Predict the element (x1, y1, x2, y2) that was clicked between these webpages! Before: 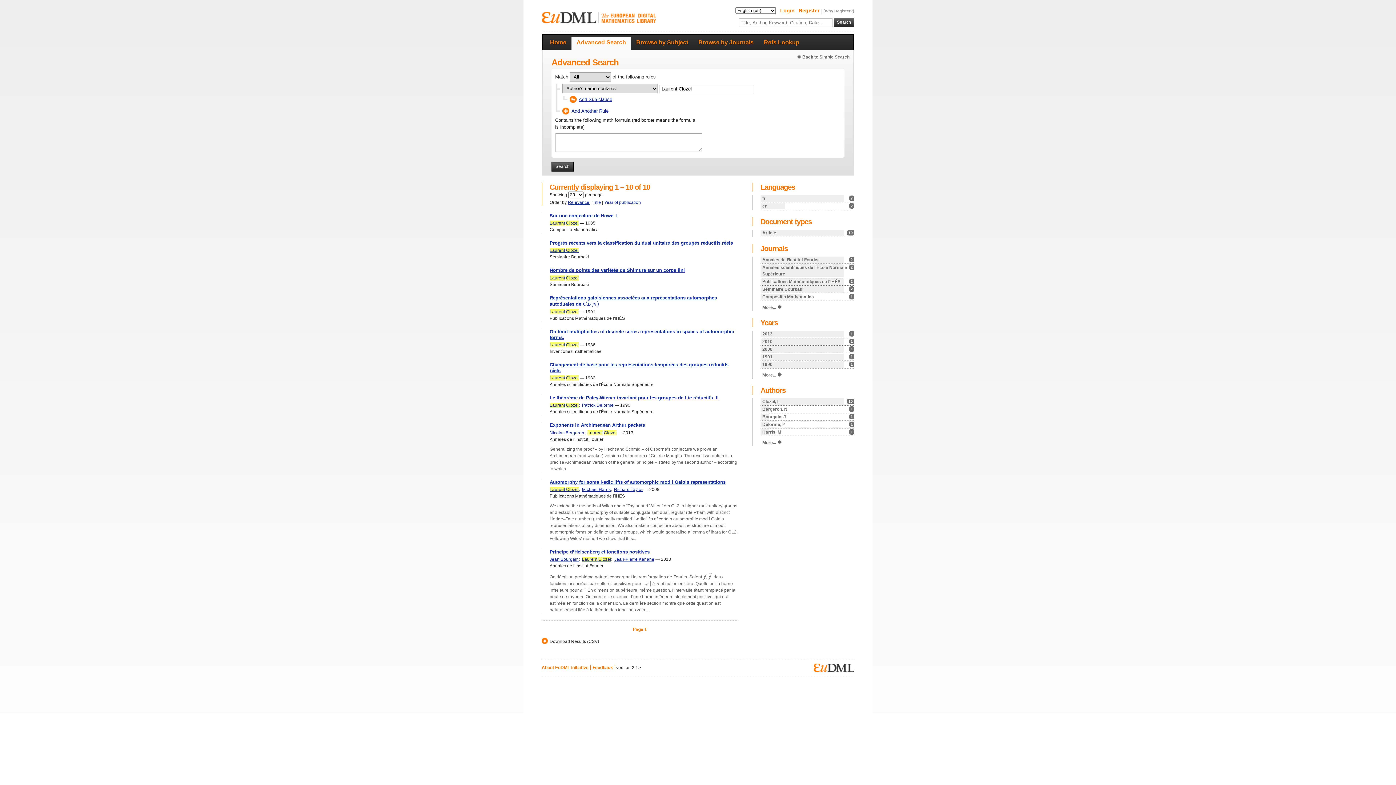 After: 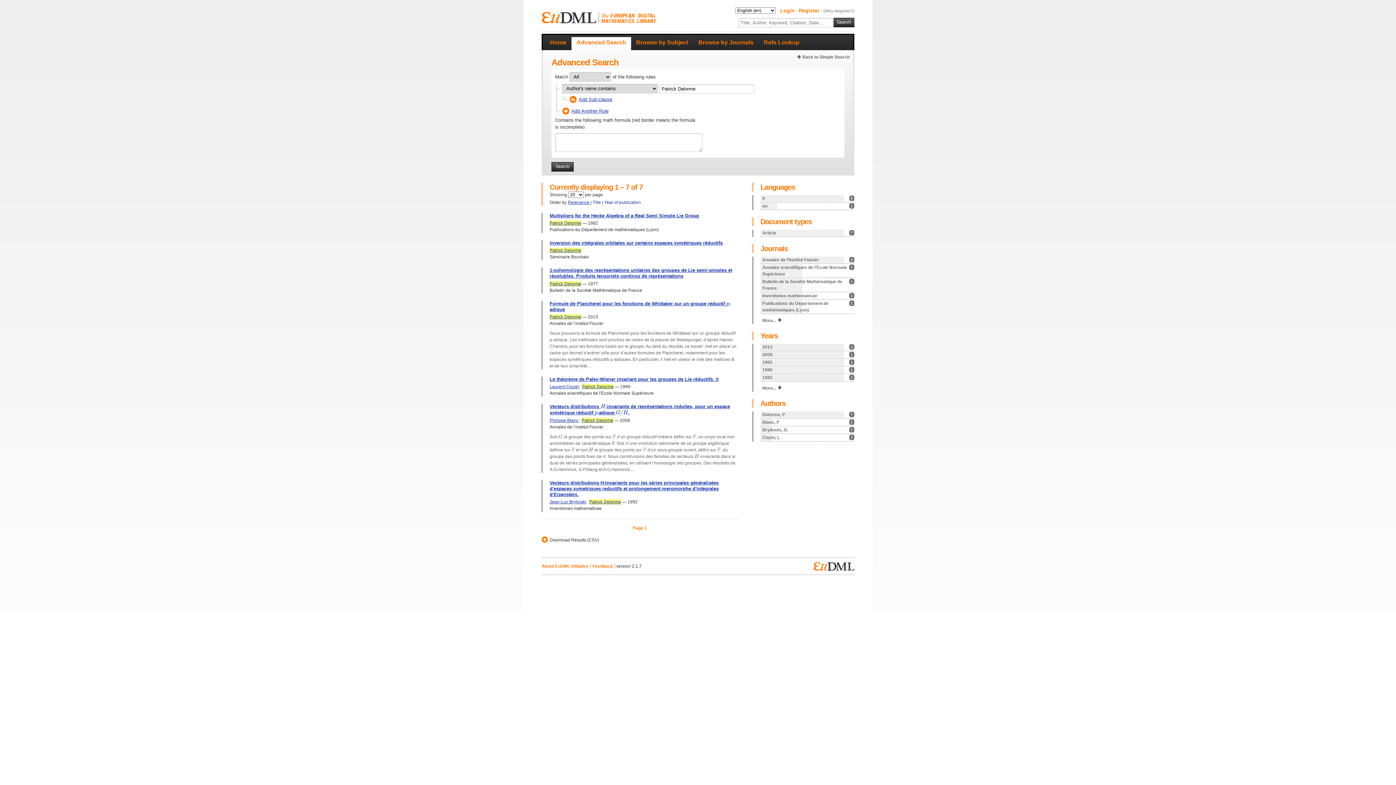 Action: bbox: (582, 403, 613, 408) label: Patrick Delorme